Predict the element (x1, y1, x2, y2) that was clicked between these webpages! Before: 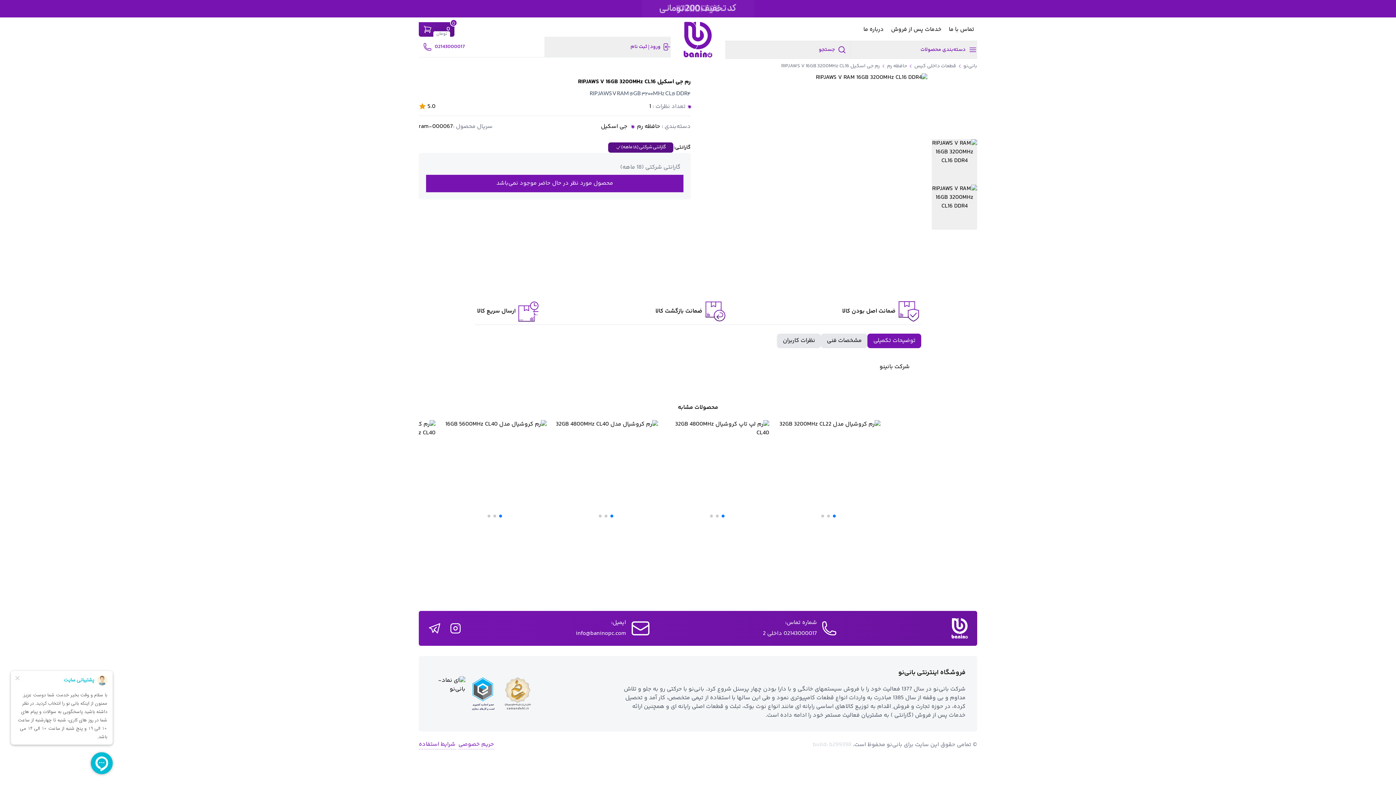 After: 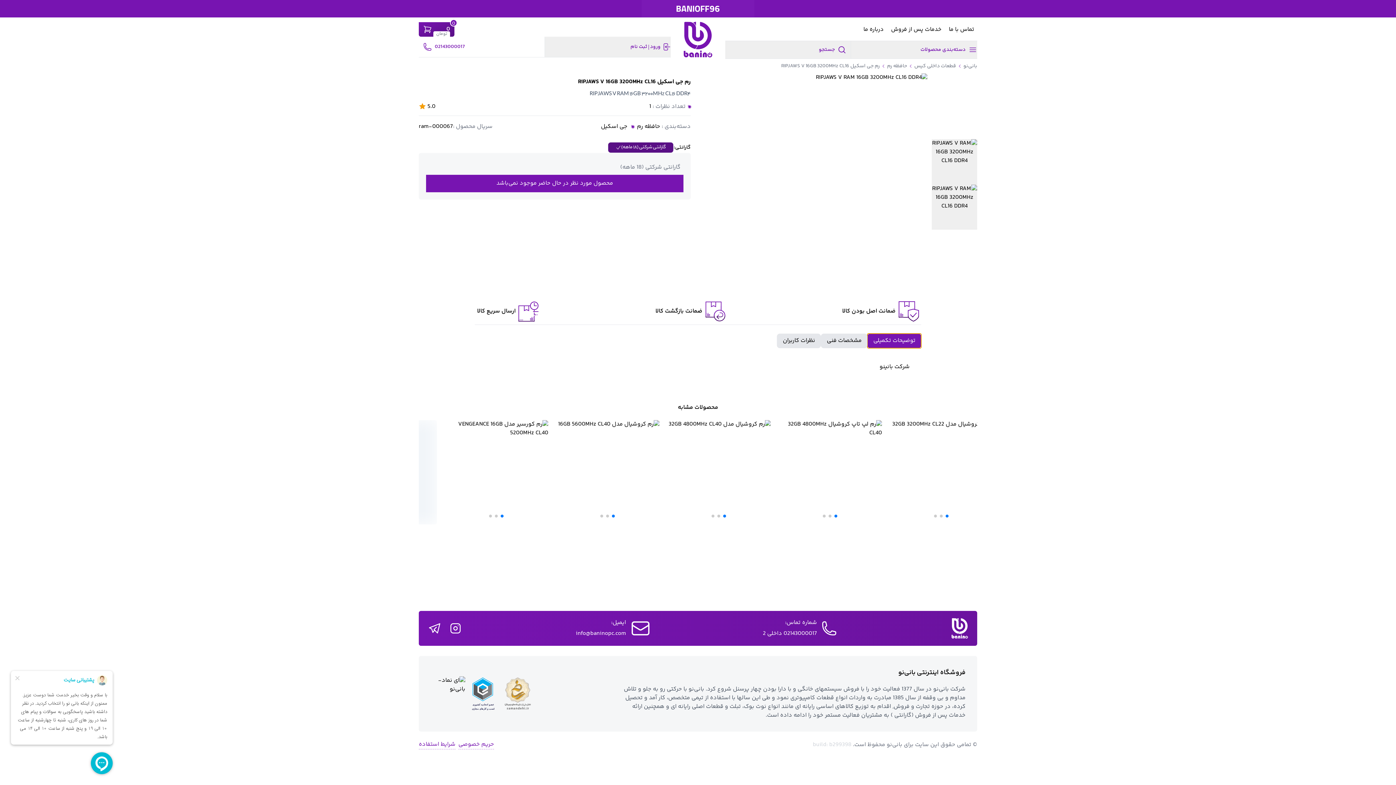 Action: bbox: (867, 333, 921, 348) label: توضیحات تکمیلی